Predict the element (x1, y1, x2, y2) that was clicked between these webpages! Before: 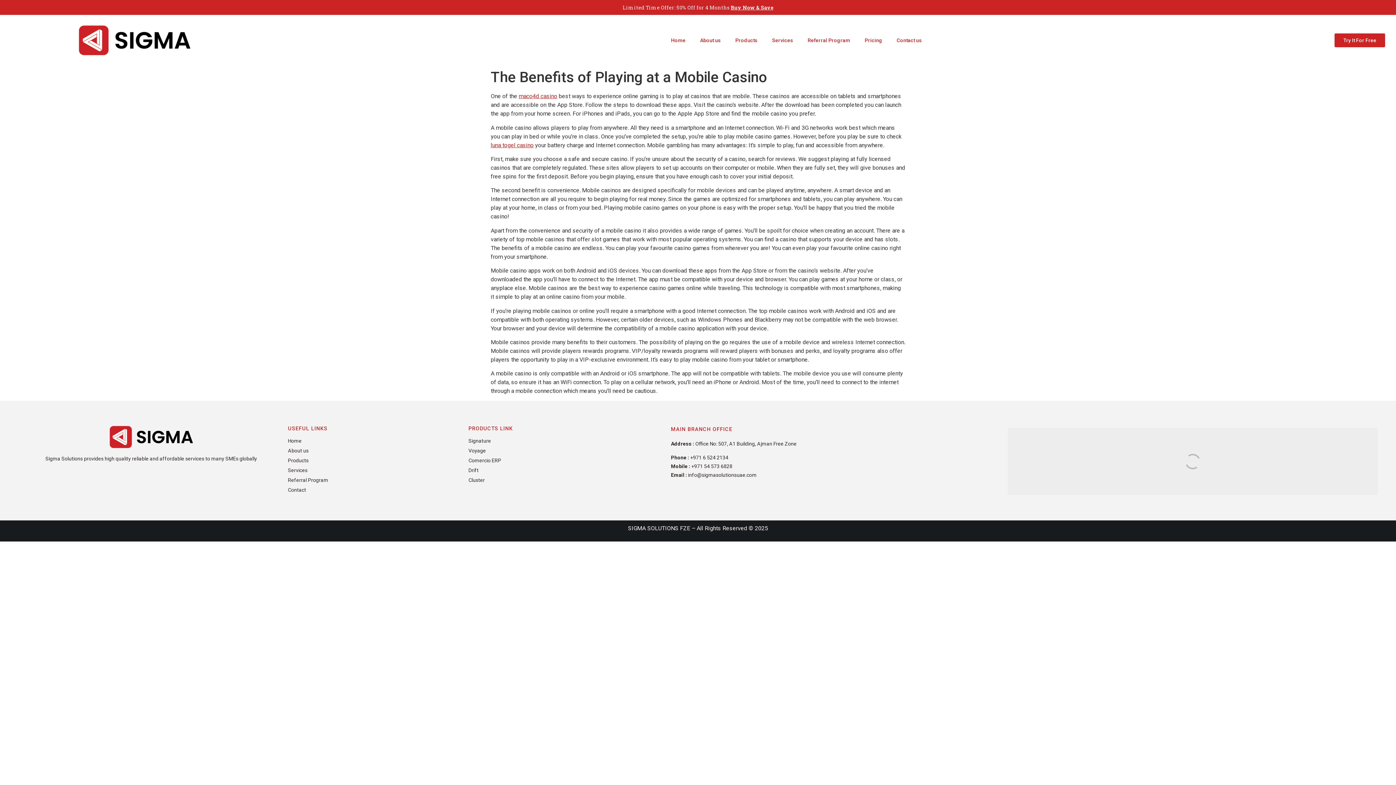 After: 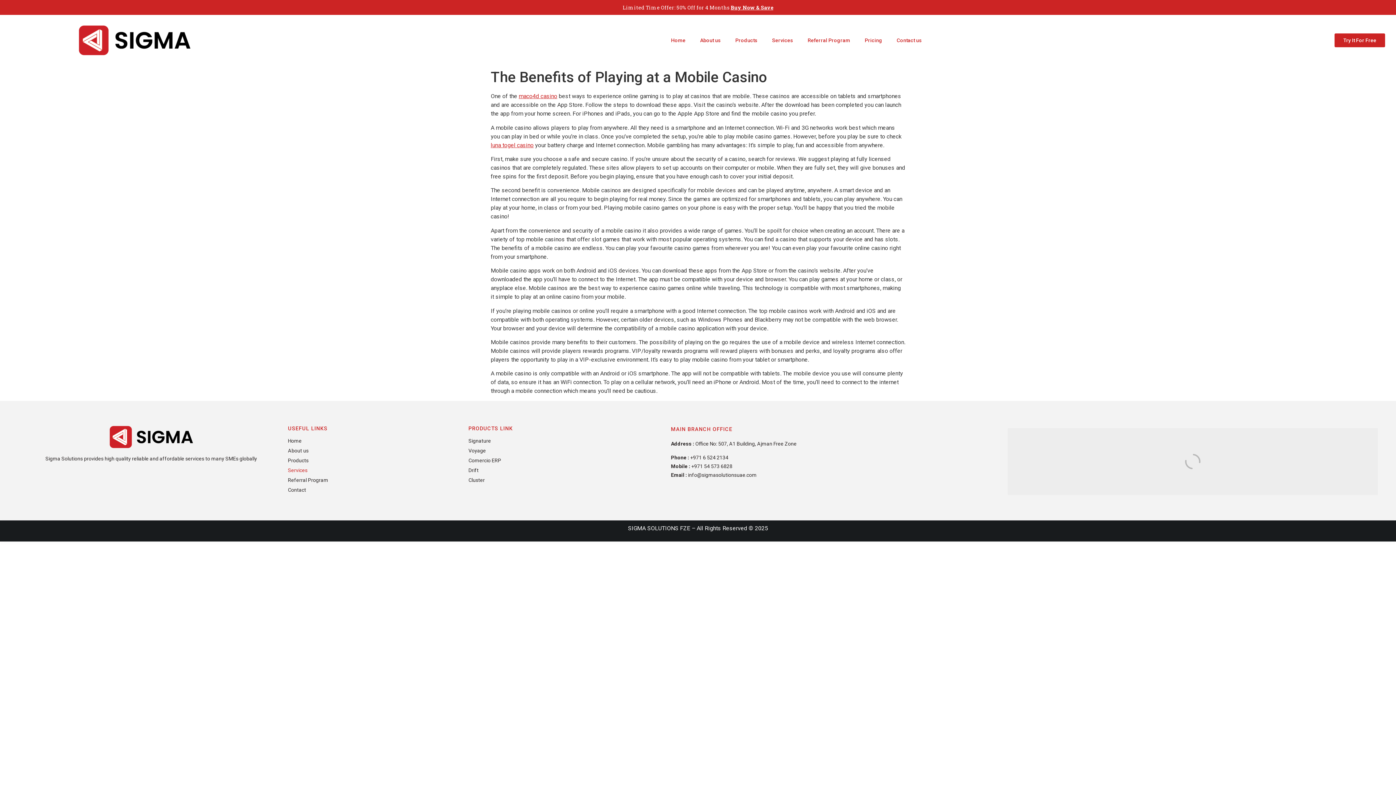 Action: bbox: (288, 466, 468, 474) label: Services